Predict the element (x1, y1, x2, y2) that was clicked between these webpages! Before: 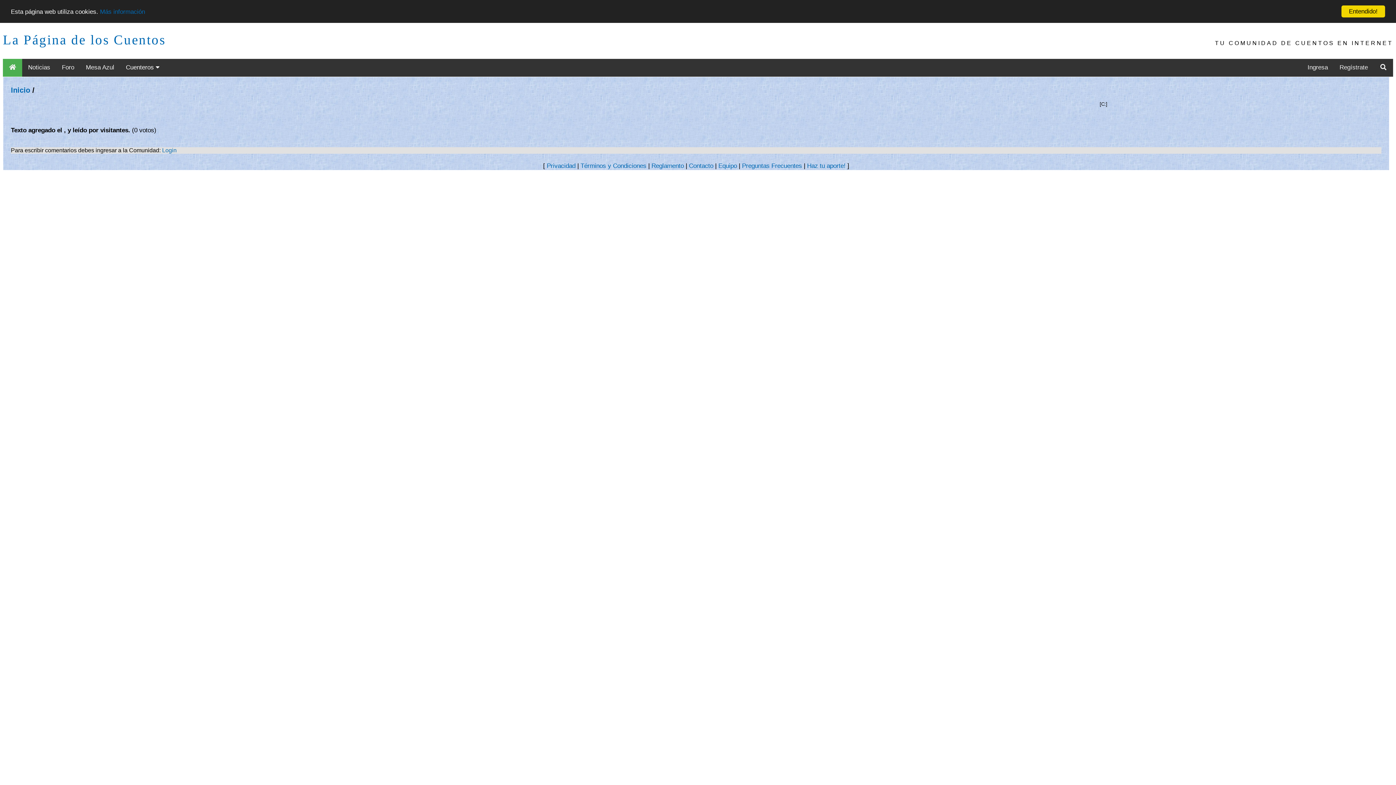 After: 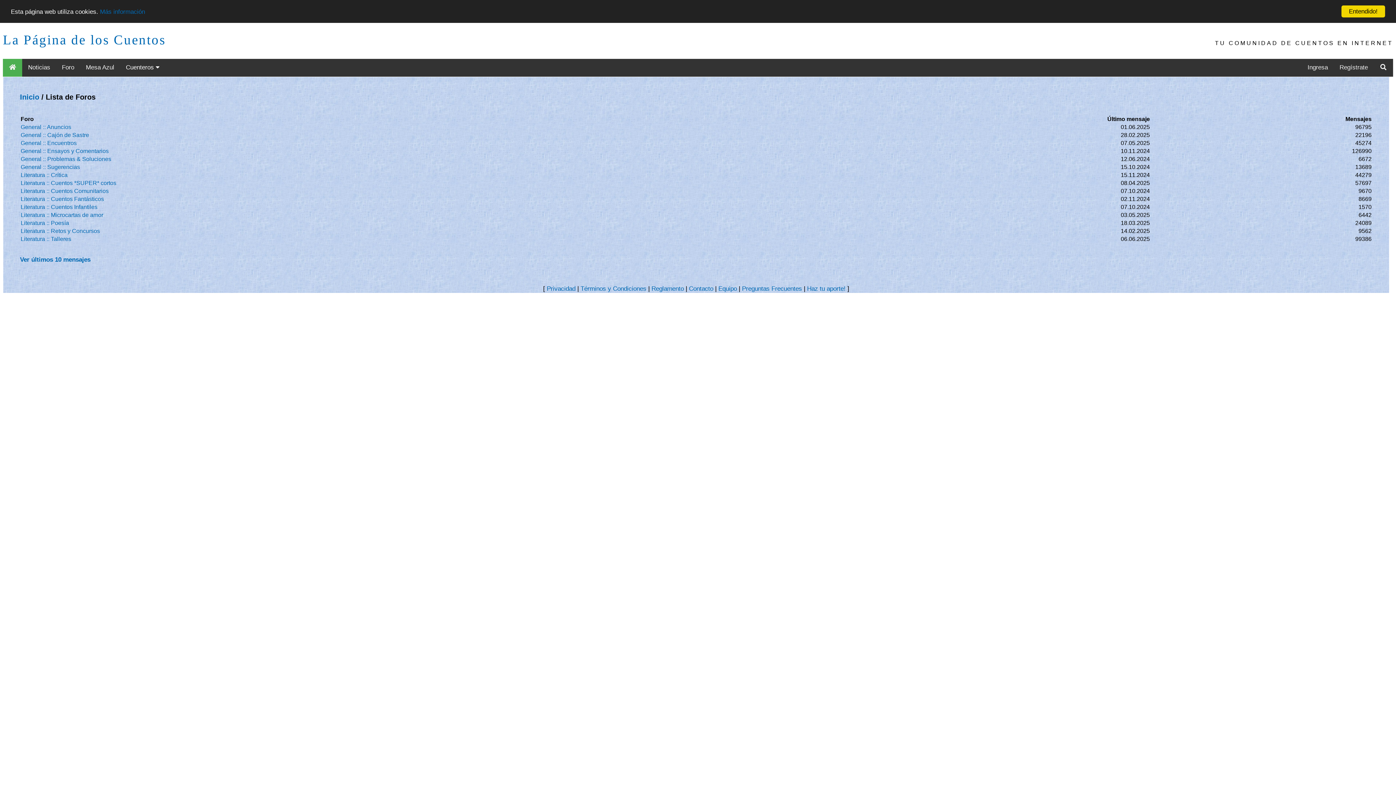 Action: label: Foro bbox: (56, 58, 80, 76)